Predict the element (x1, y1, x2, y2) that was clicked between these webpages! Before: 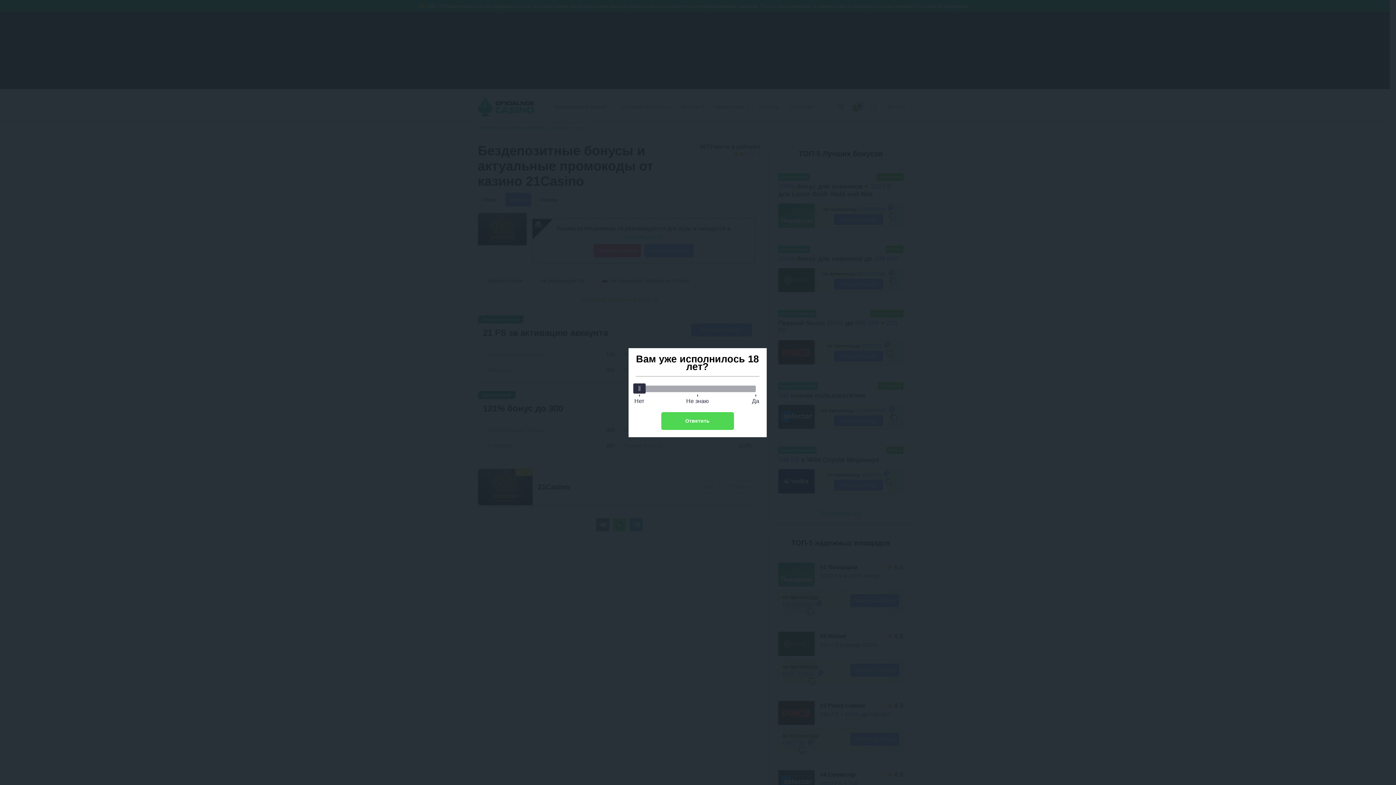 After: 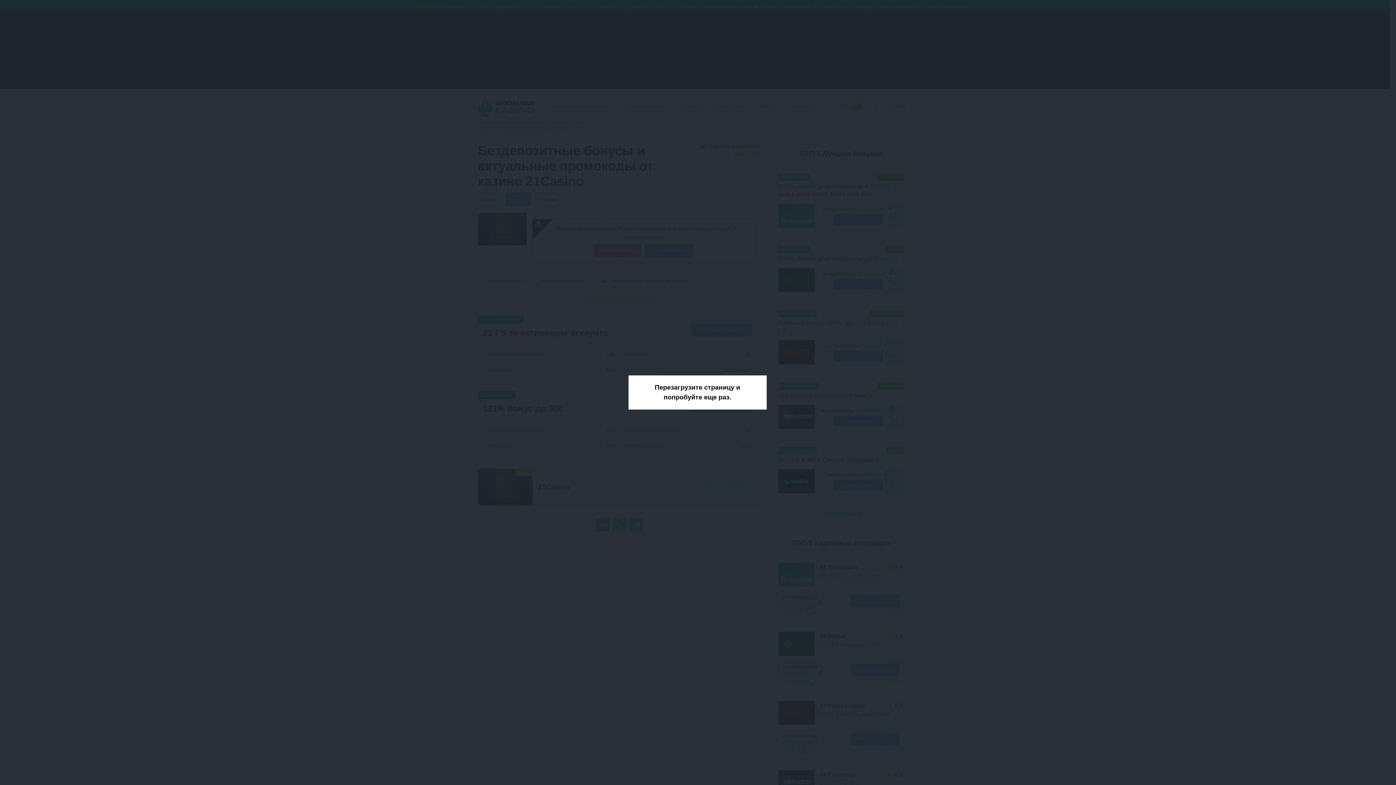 Action: label: Ответить bbox: (661, 412, 734, 430)